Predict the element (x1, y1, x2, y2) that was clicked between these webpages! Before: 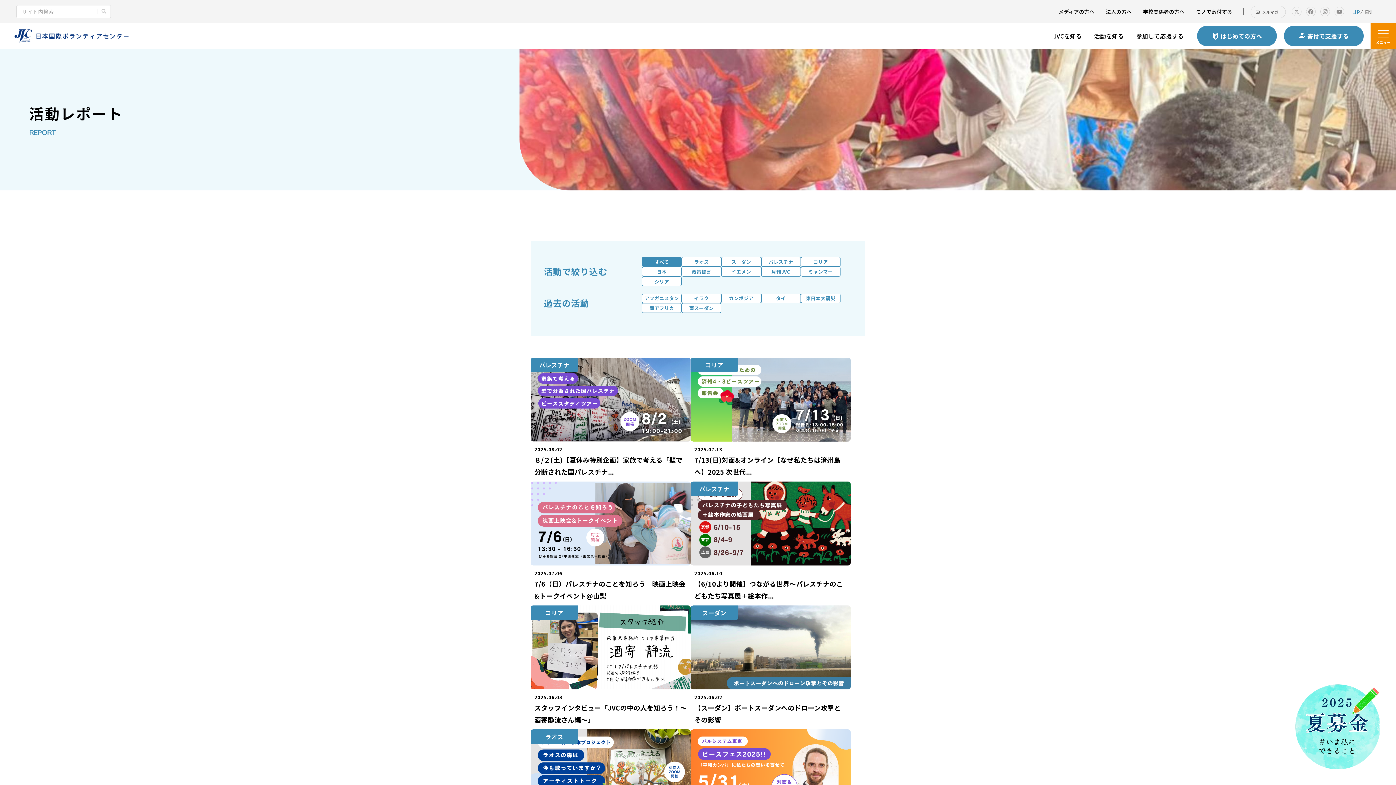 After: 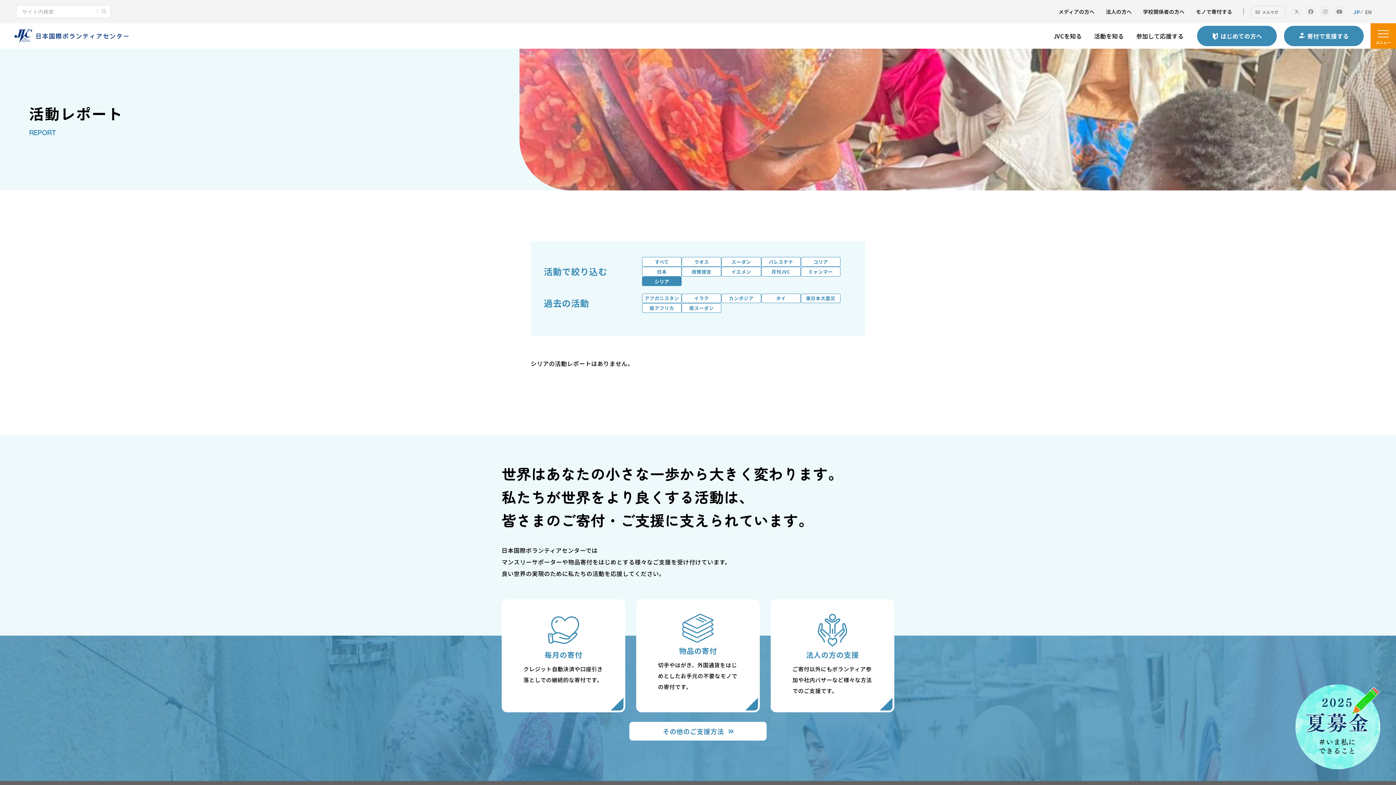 Action: bbox: (642, 276, 681, 286) label: シリア